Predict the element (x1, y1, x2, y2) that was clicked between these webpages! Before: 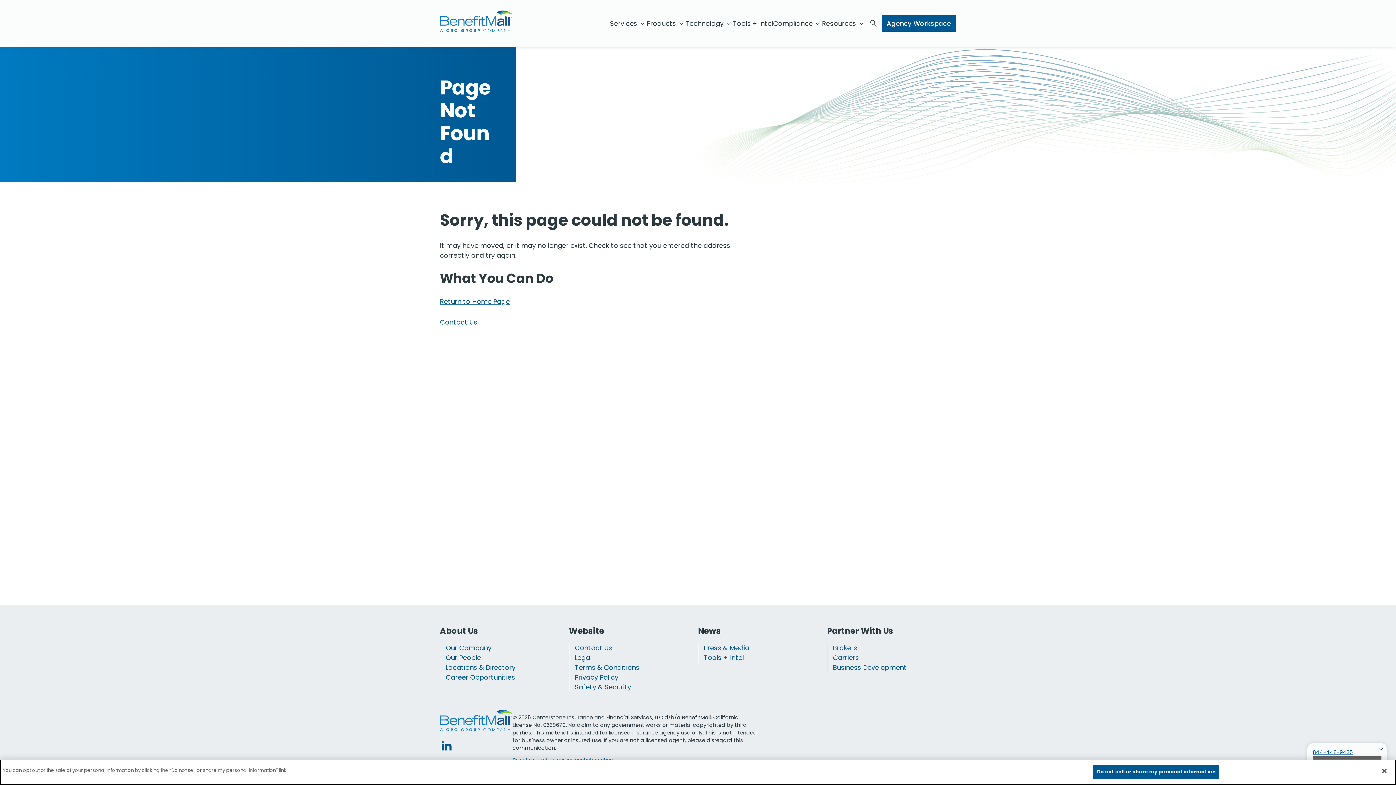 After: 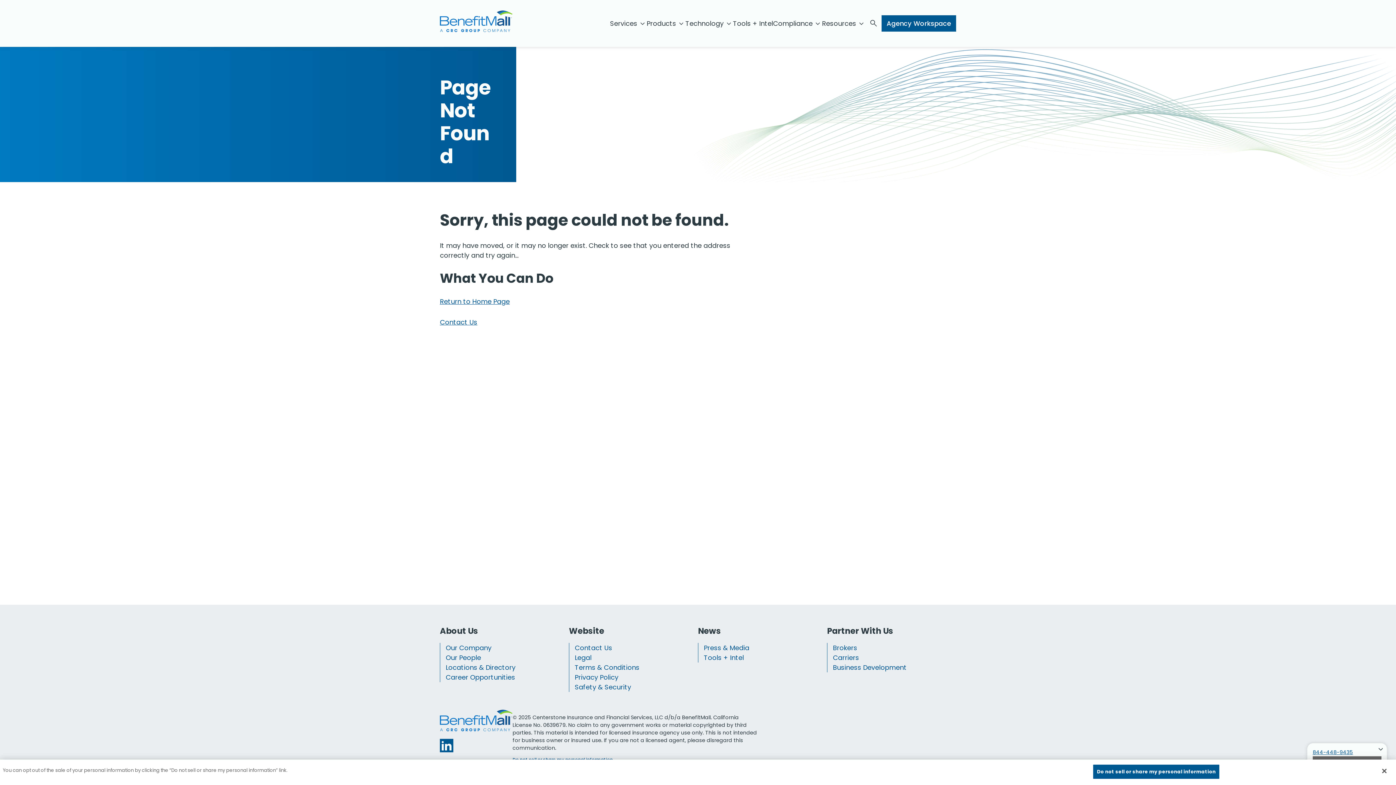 Action: label: LinkedIn bbox: (440, 739, 453, 752)